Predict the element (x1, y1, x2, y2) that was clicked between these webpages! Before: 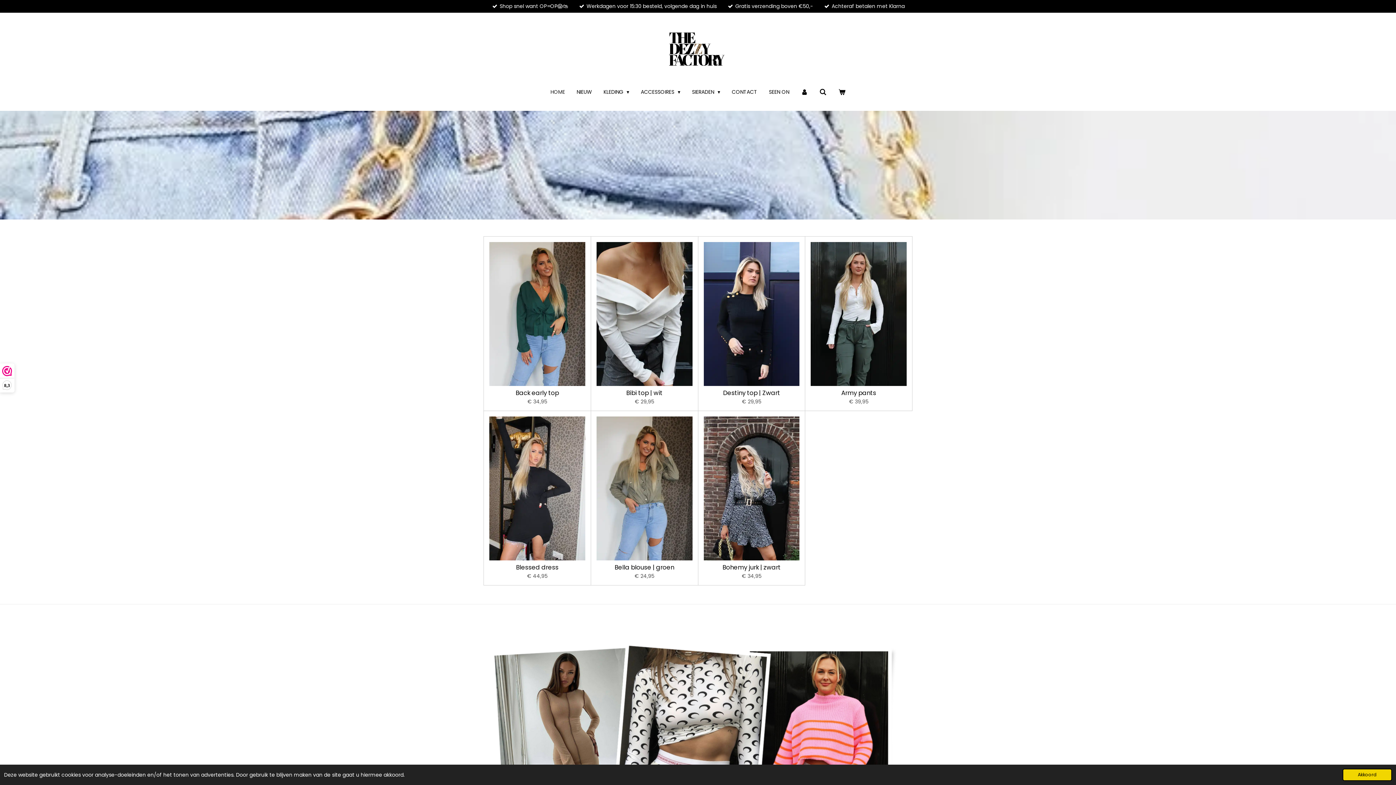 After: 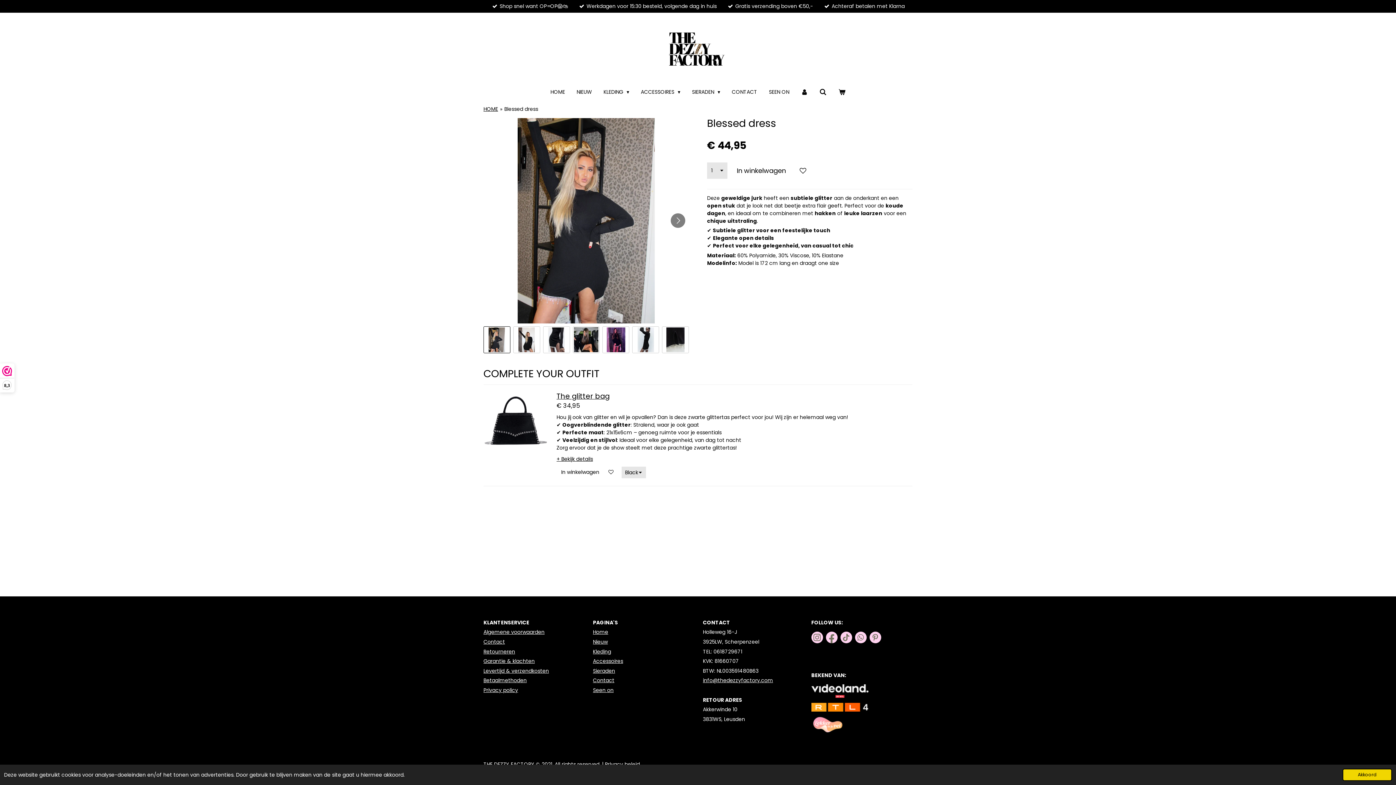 Action: bbox: (516, 564, 558, 571) label: Blessed dress